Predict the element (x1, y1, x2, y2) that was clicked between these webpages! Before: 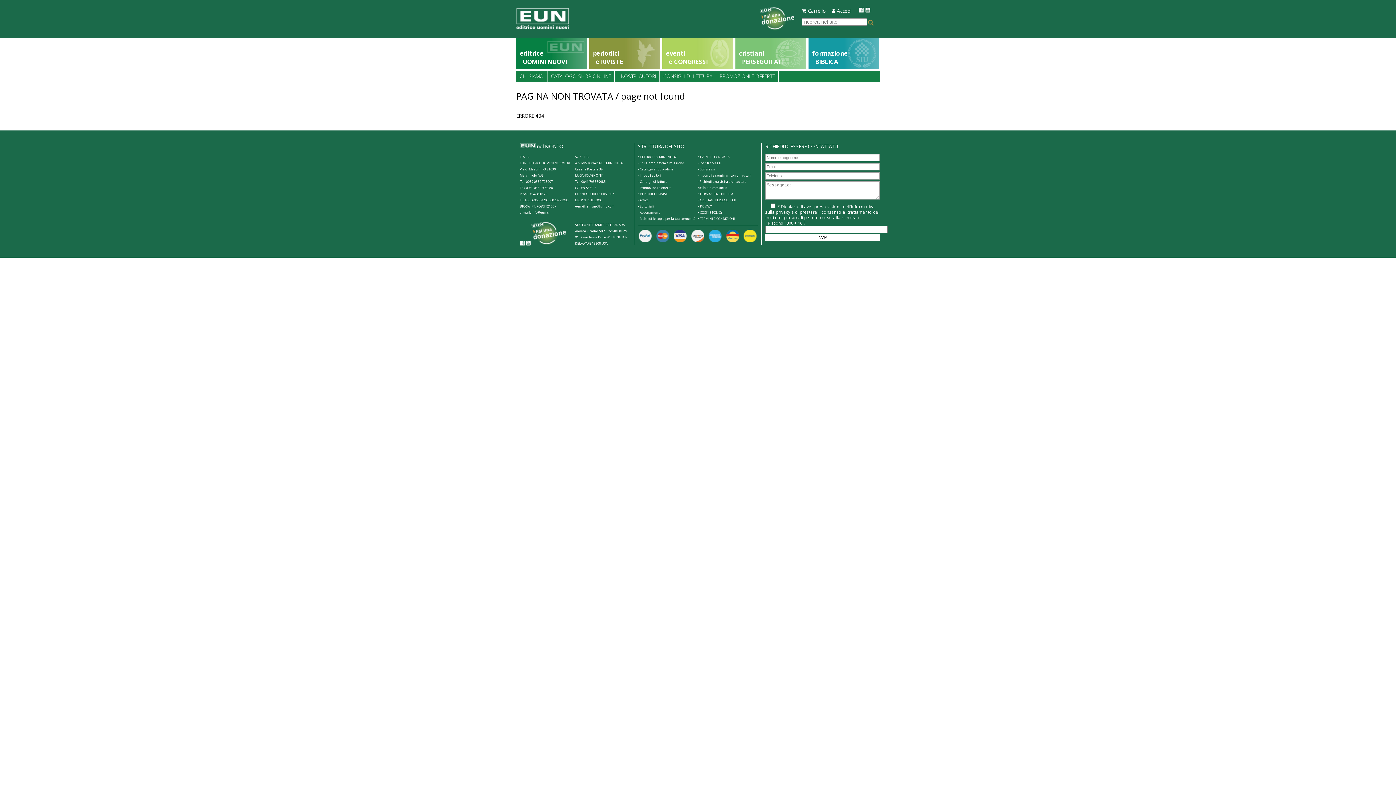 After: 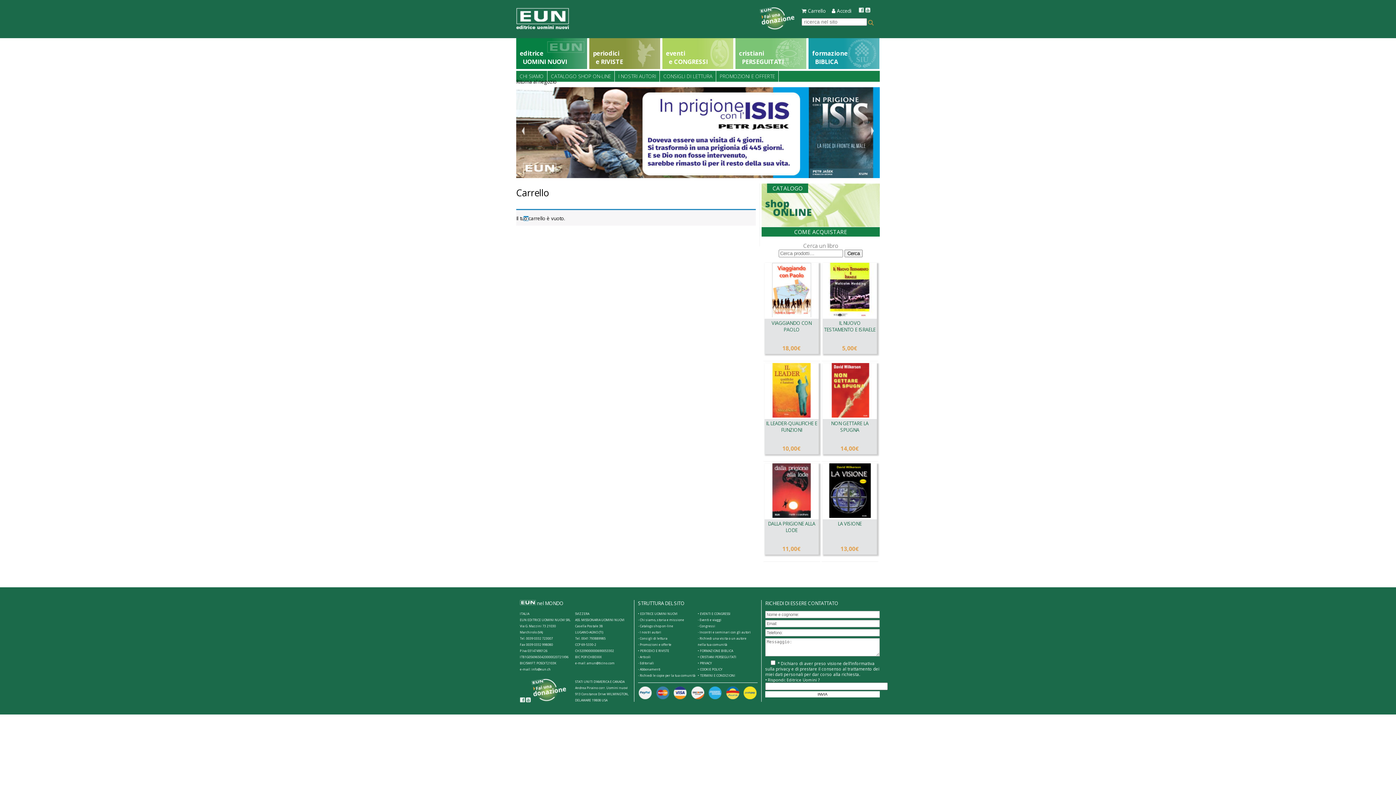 Action: bbox: (808, 7, 826, 14) label: Carrello